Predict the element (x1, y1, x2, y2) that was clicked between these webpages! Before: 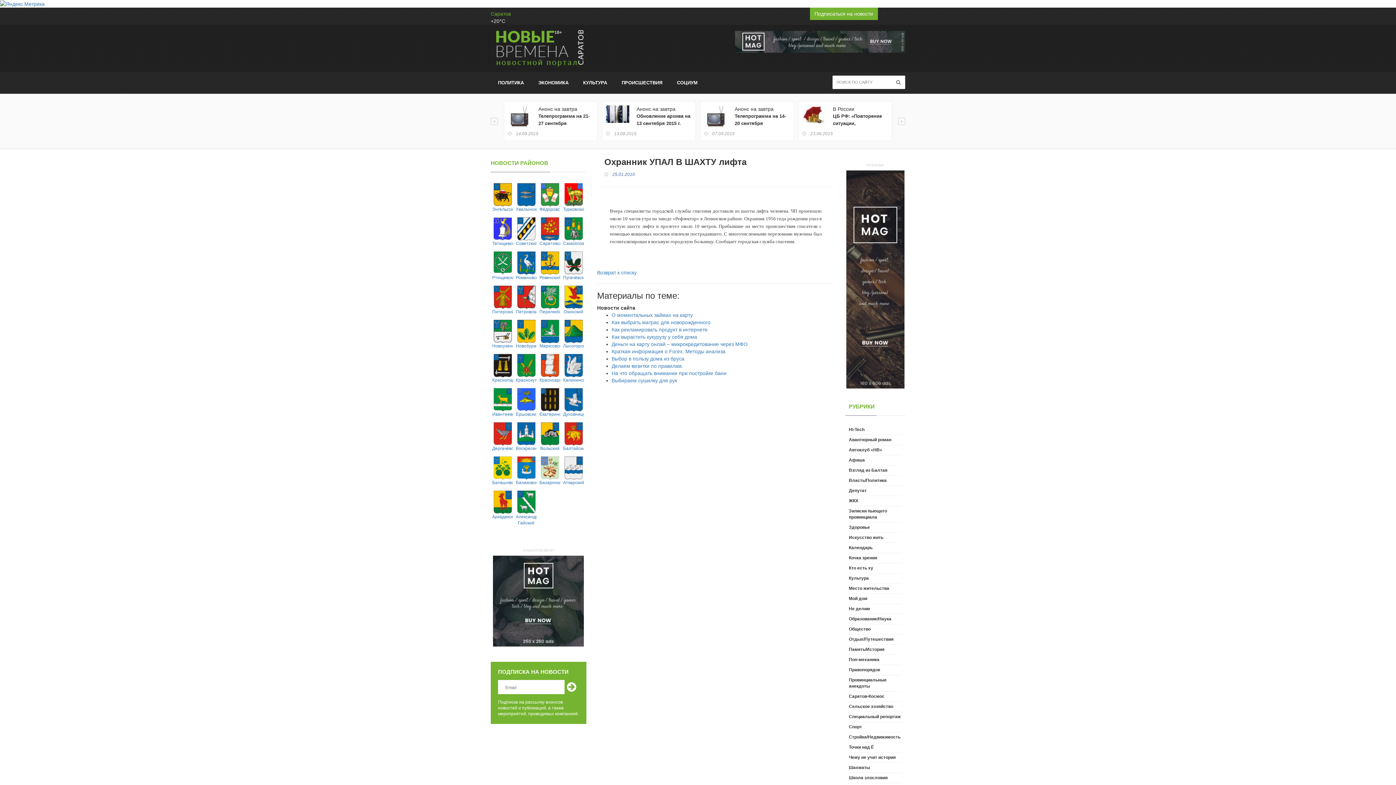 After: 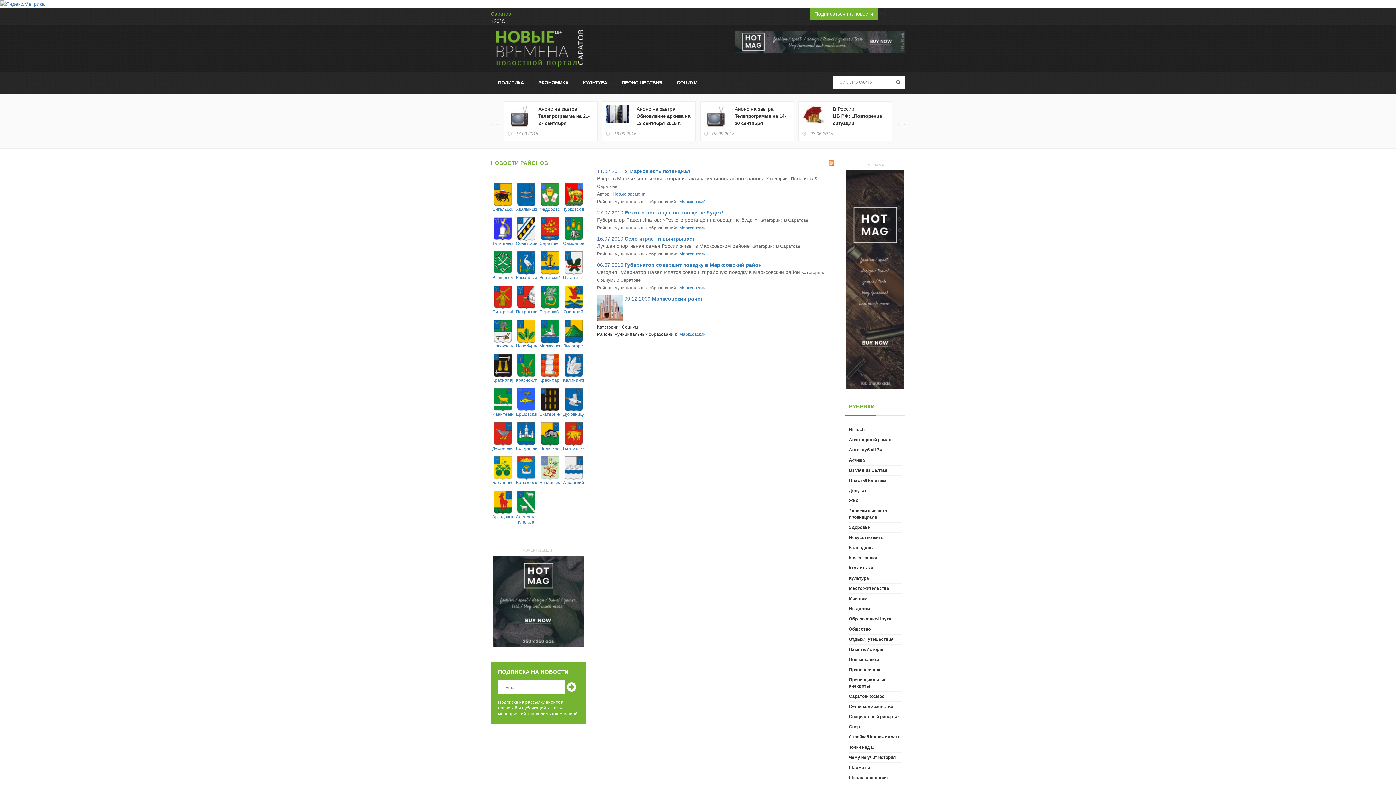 Action: bbox: (539, 320, 560, 349) label: 
Марксовский